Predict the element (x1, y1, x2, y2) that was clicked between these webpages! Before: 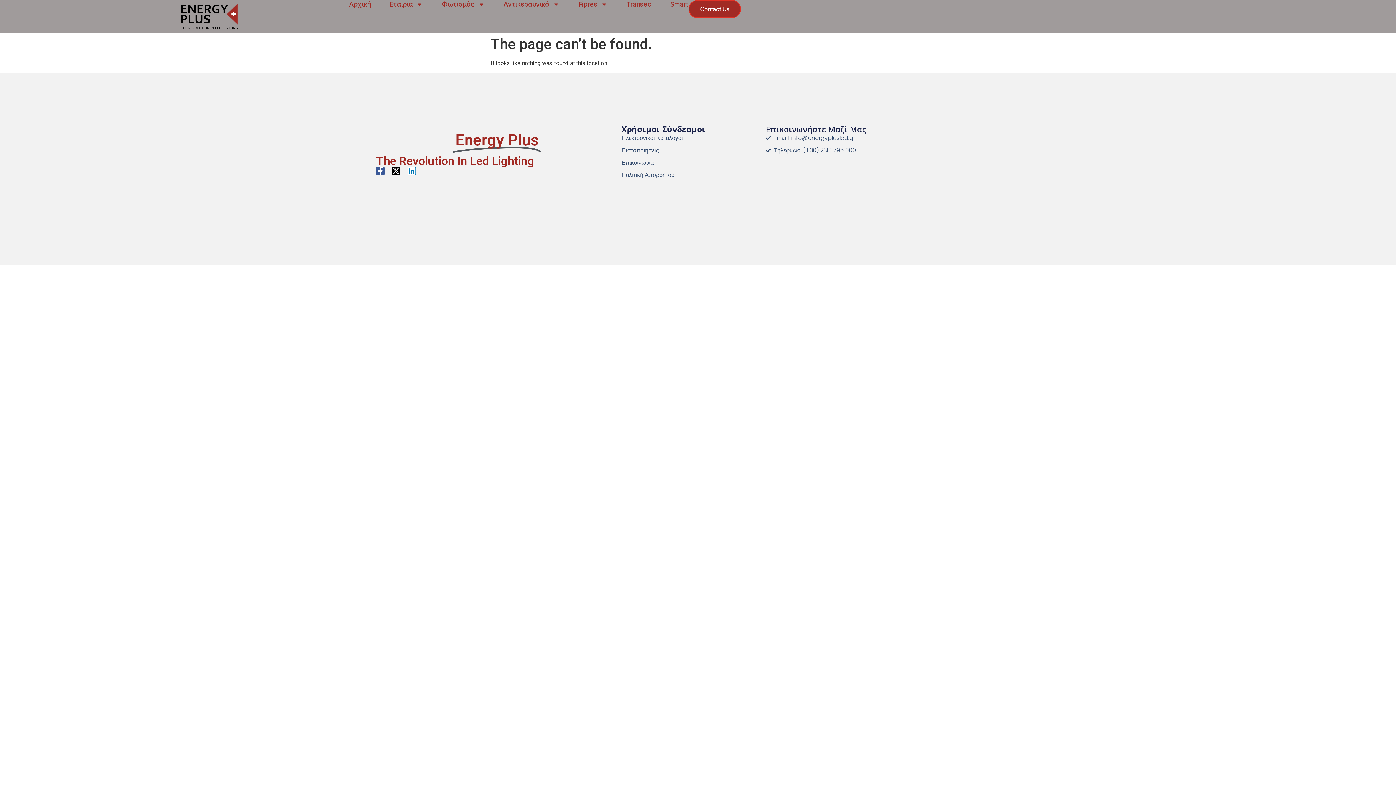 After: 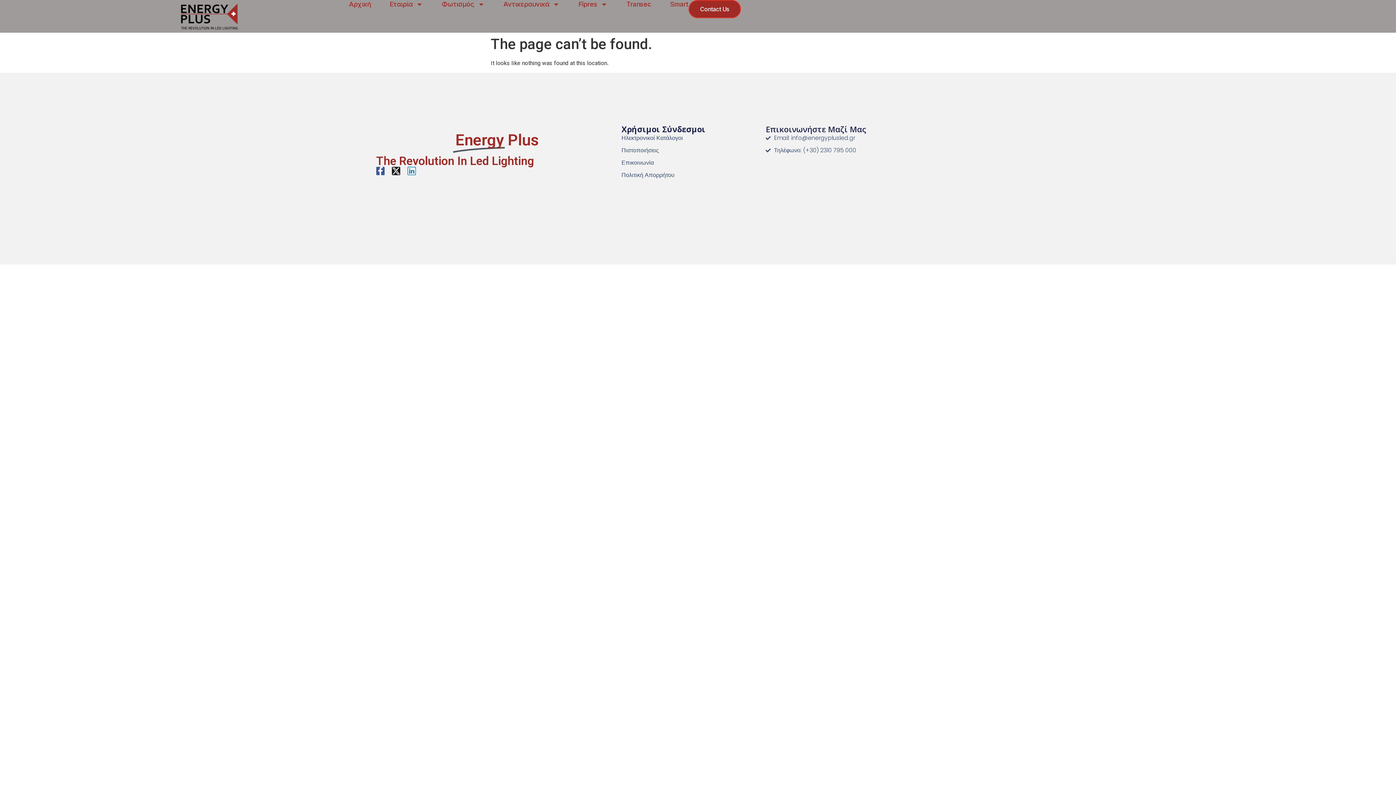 Action: bbox: (392, 166, 400, 175) label: X-twitter